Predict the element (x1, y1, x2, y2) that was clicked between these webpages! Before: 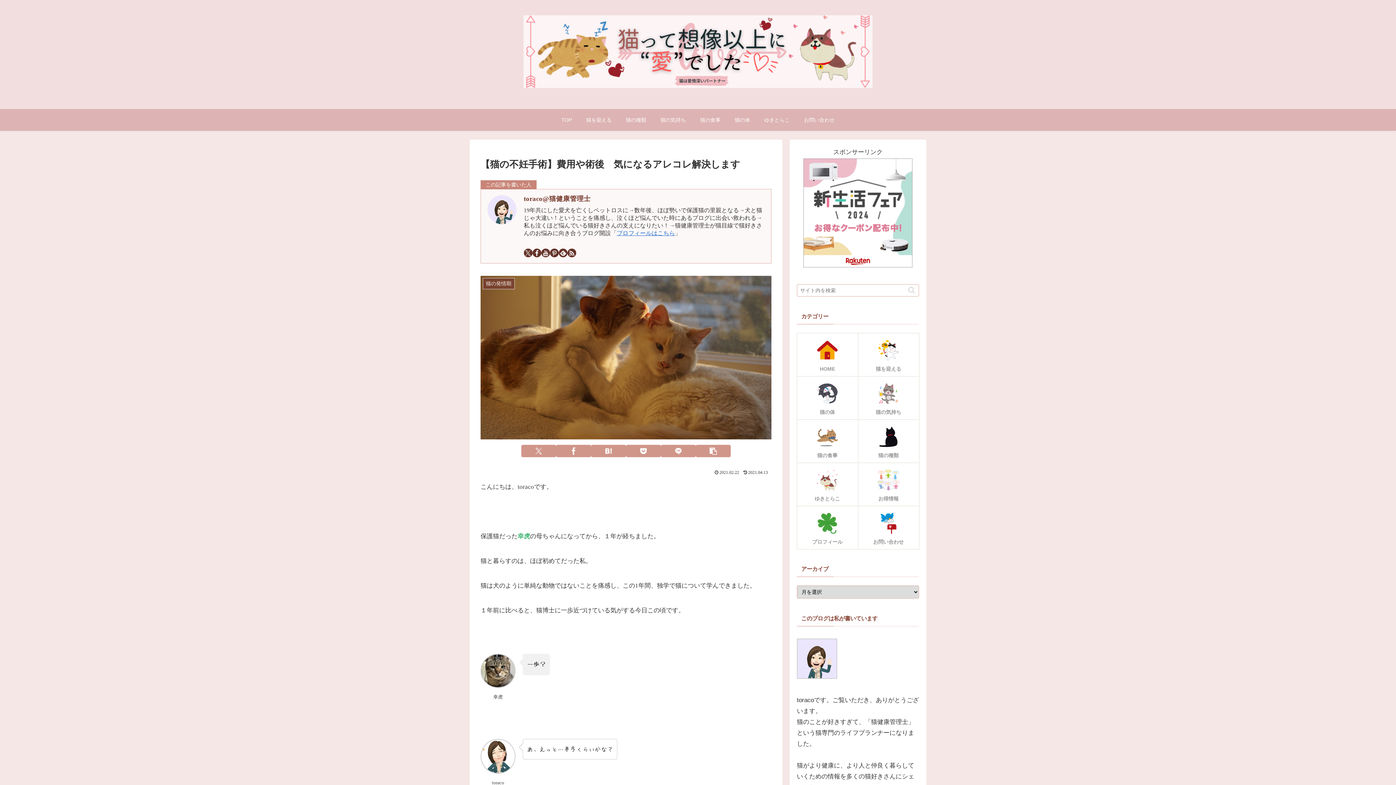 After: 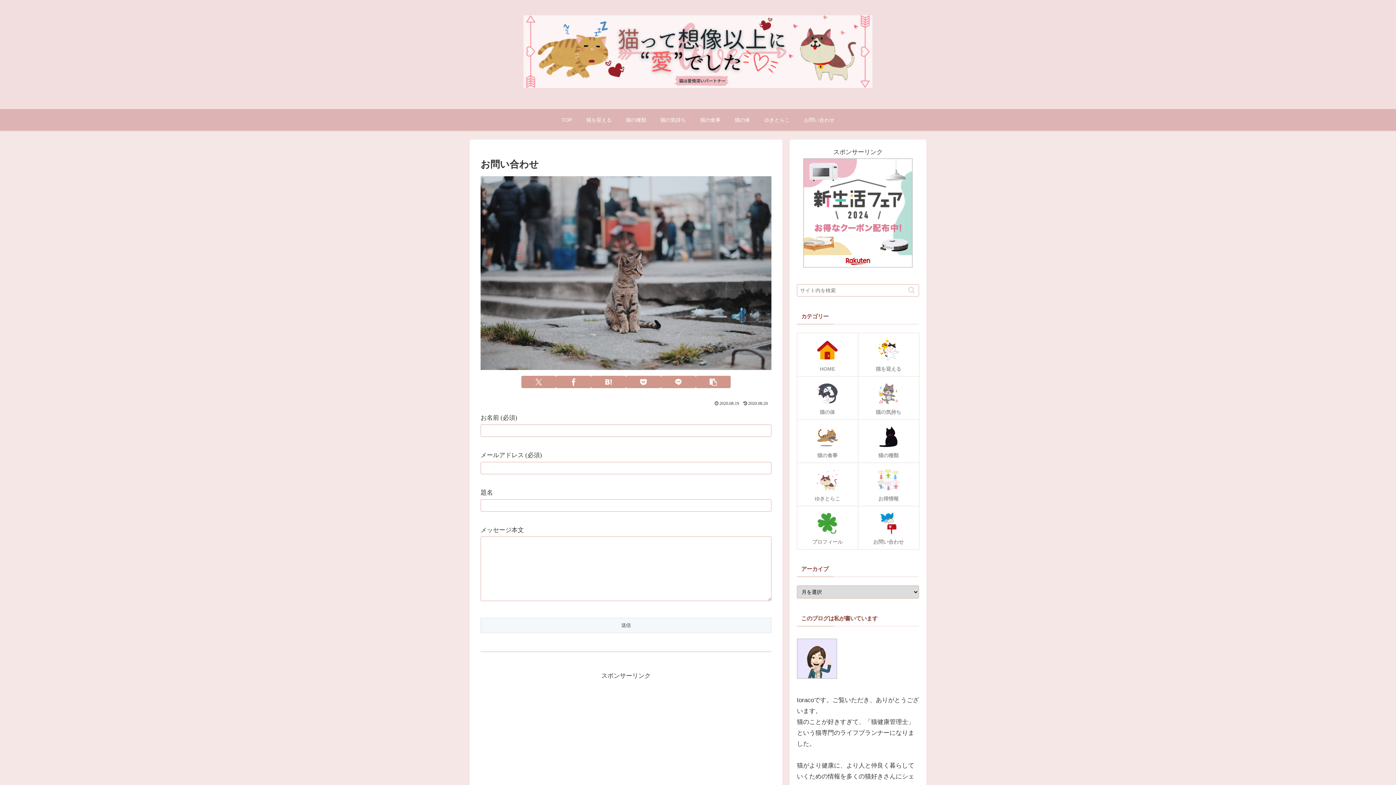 Action: label: お問い合わせ bbox: (797, 109, 841, 130)